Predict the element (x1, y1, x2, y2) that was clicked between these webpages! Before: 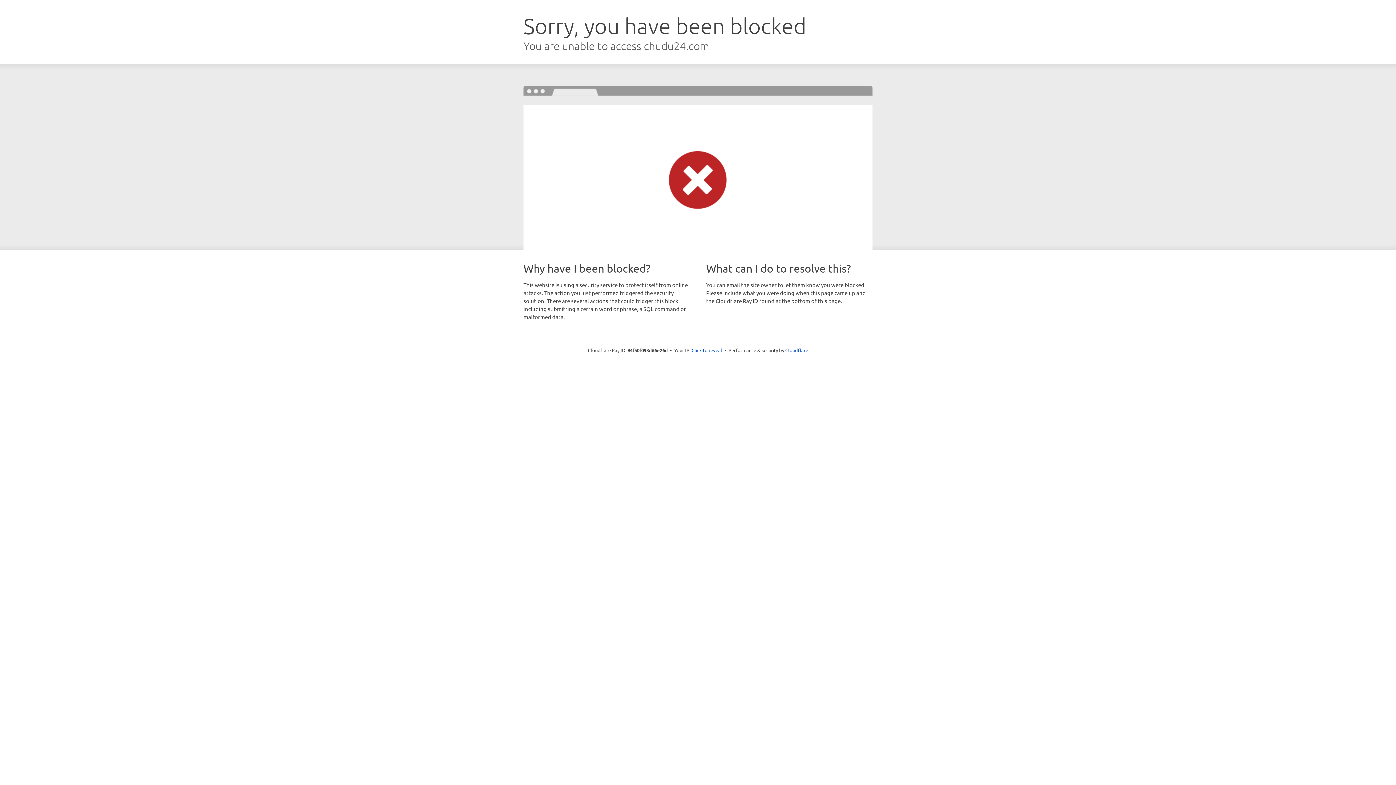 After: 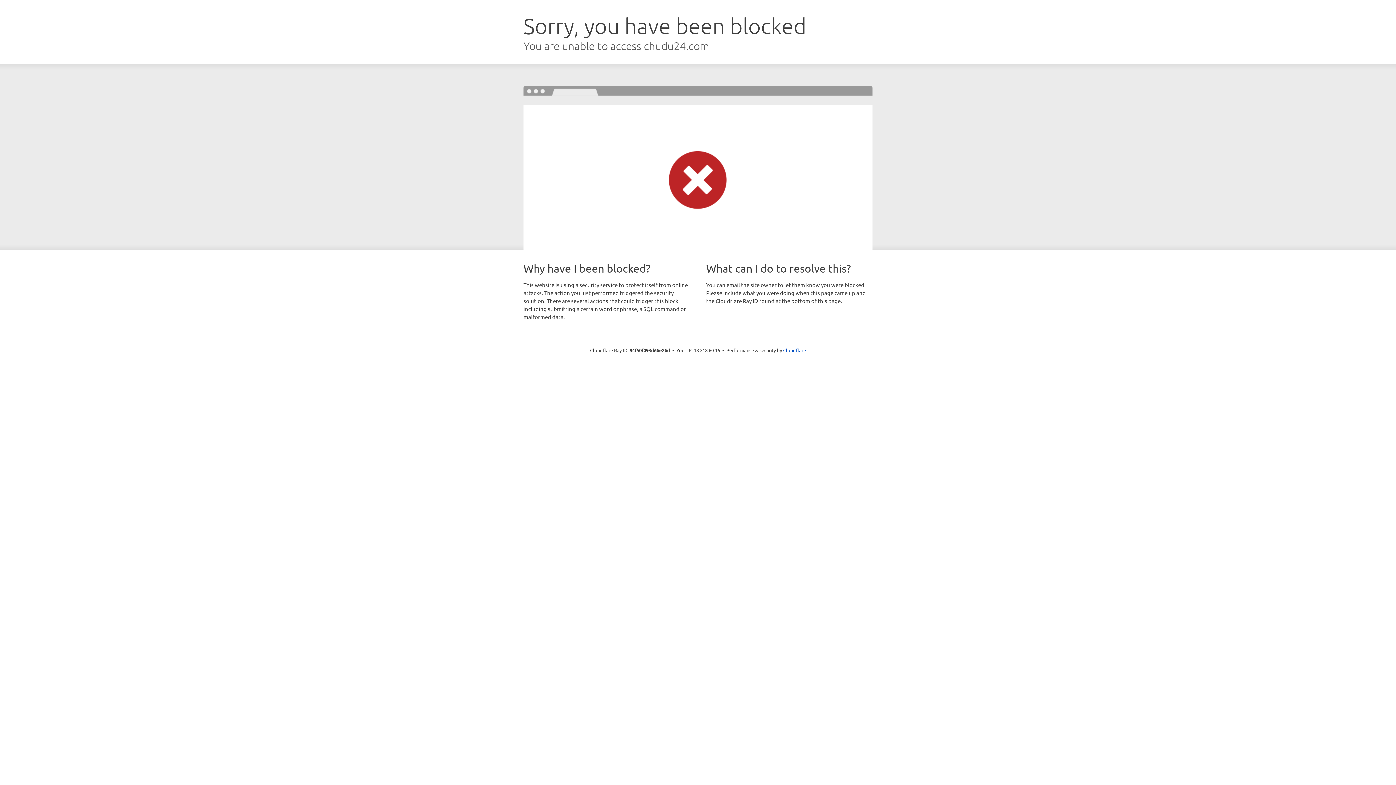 Action: bbox: (691, 346, 722, 353) label: Click to reveal